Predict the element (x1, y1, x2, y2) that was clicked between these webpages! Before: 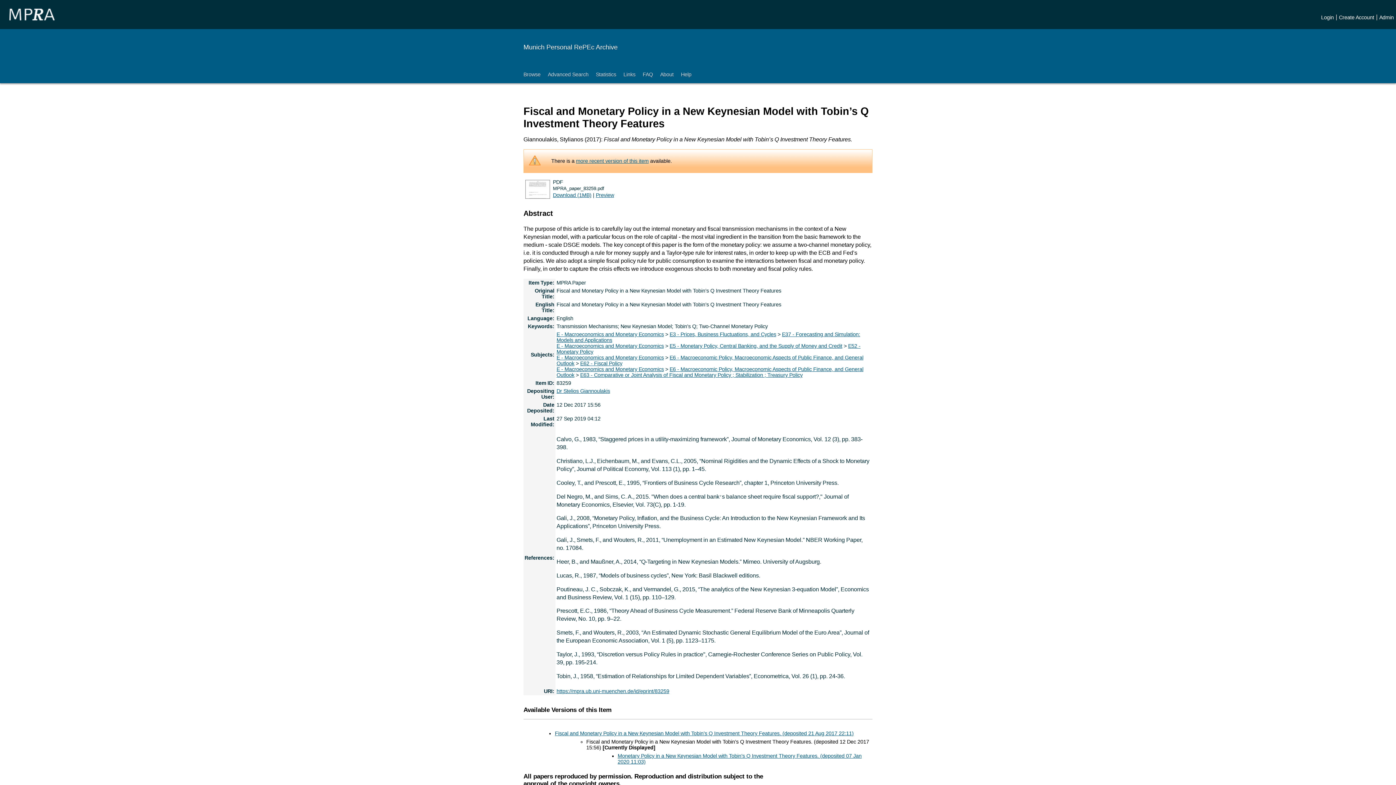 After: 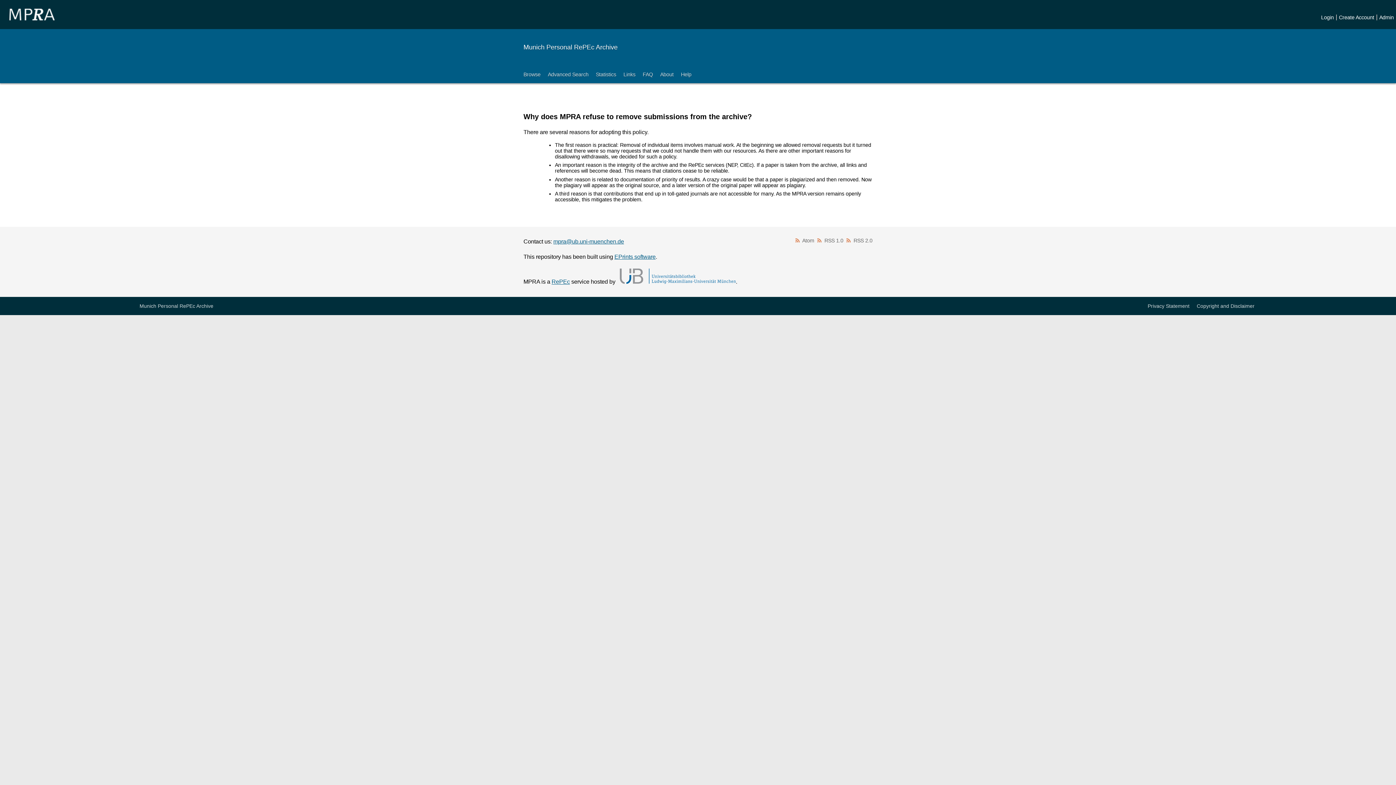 Action: bbox: (639, 65, 656, 83) label: FAQ